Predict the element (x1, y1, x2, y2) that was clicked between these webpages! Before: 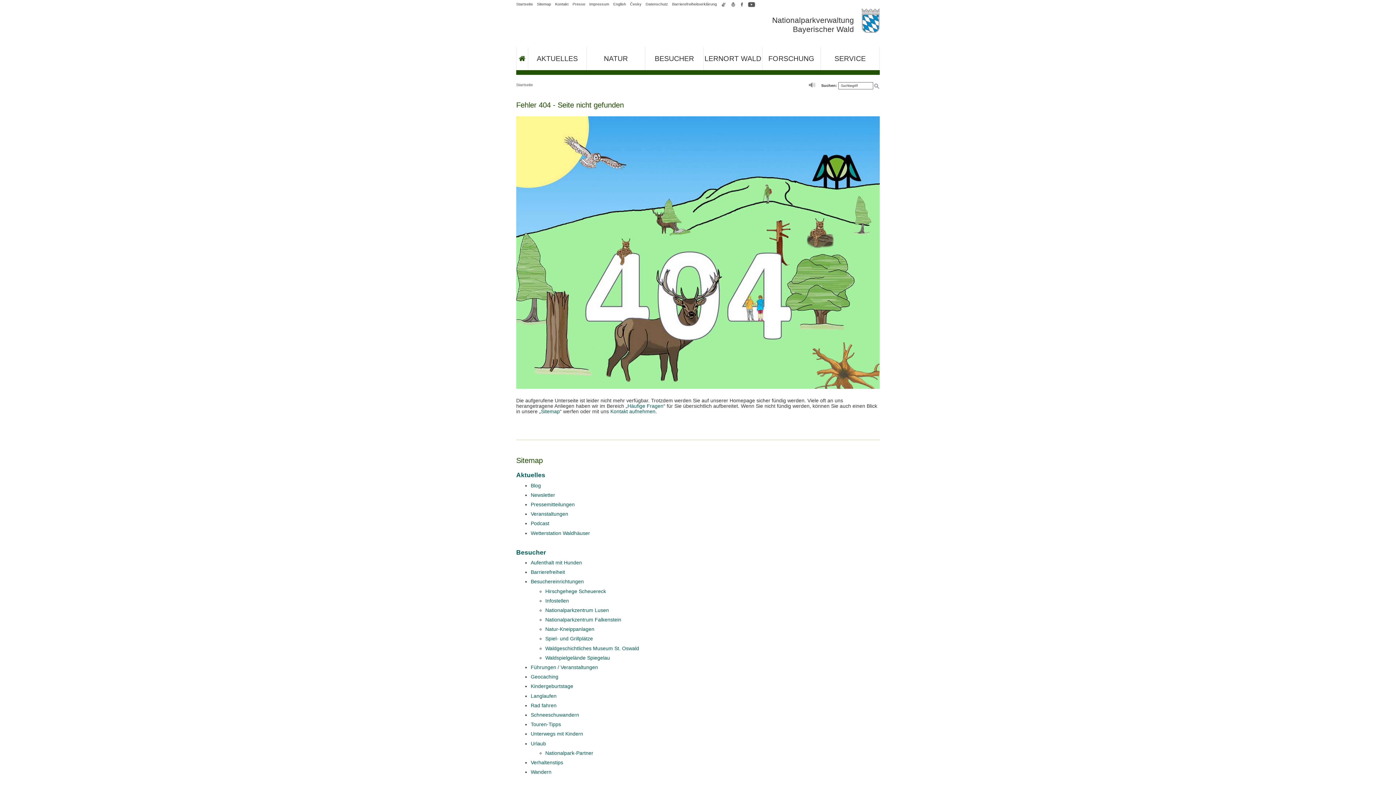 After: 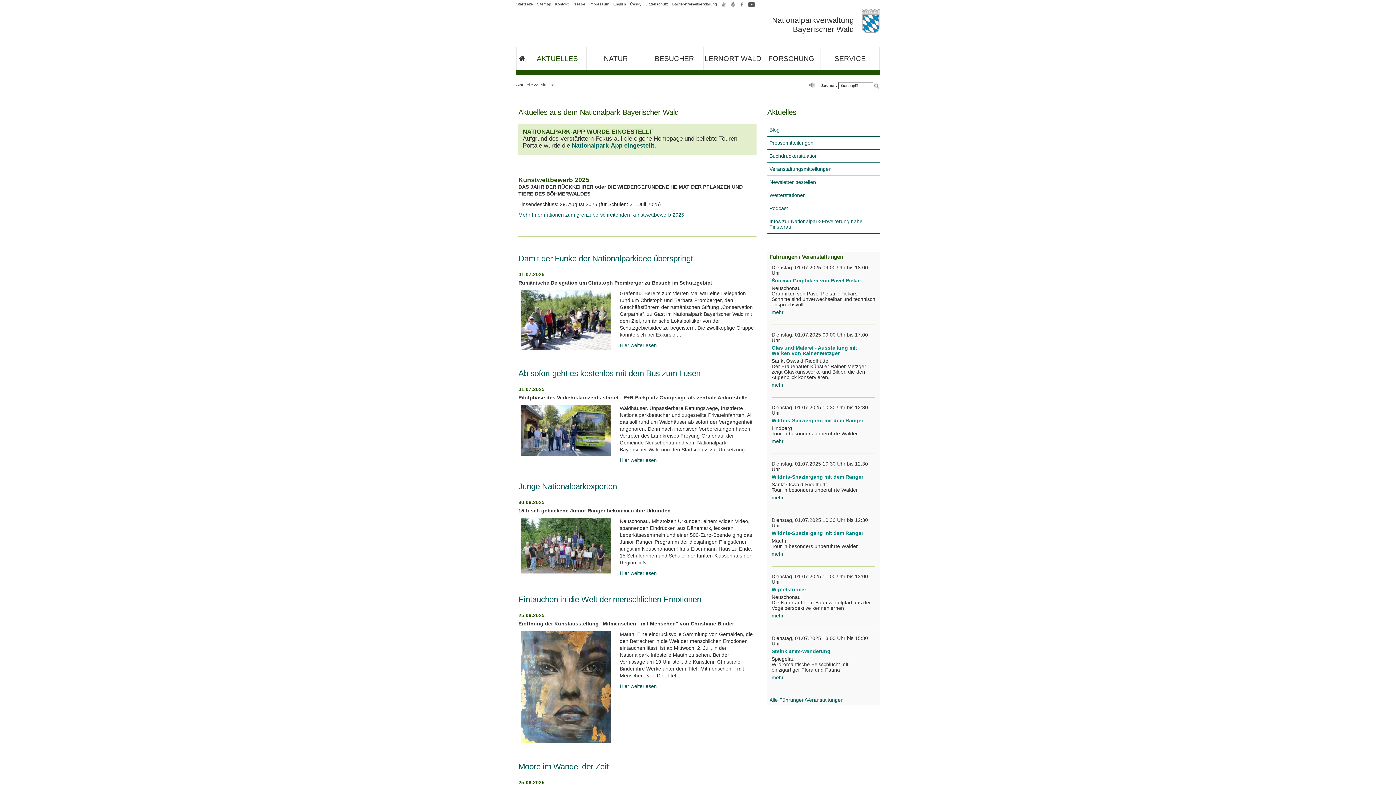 Action: bbox: (516, 471, 545, 479) label: Aktuelles